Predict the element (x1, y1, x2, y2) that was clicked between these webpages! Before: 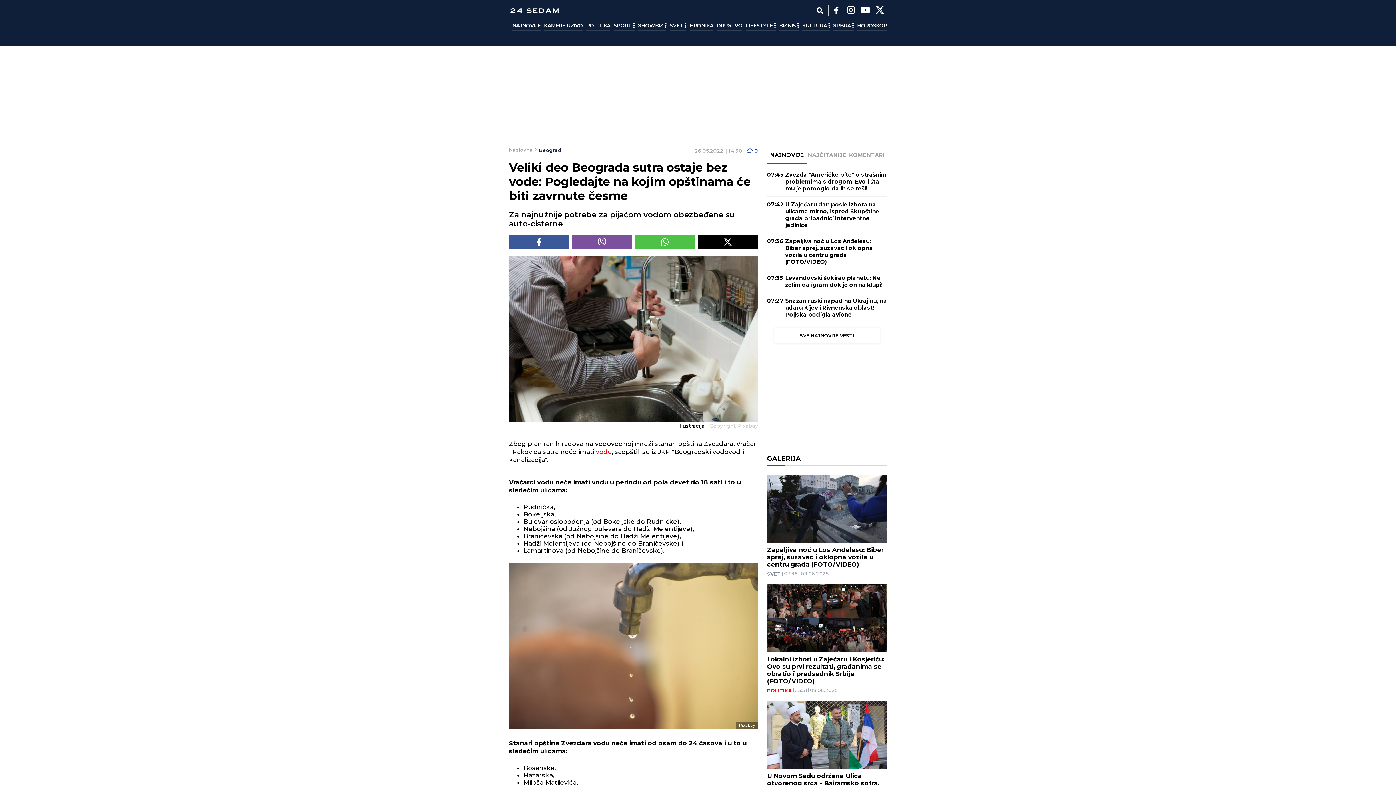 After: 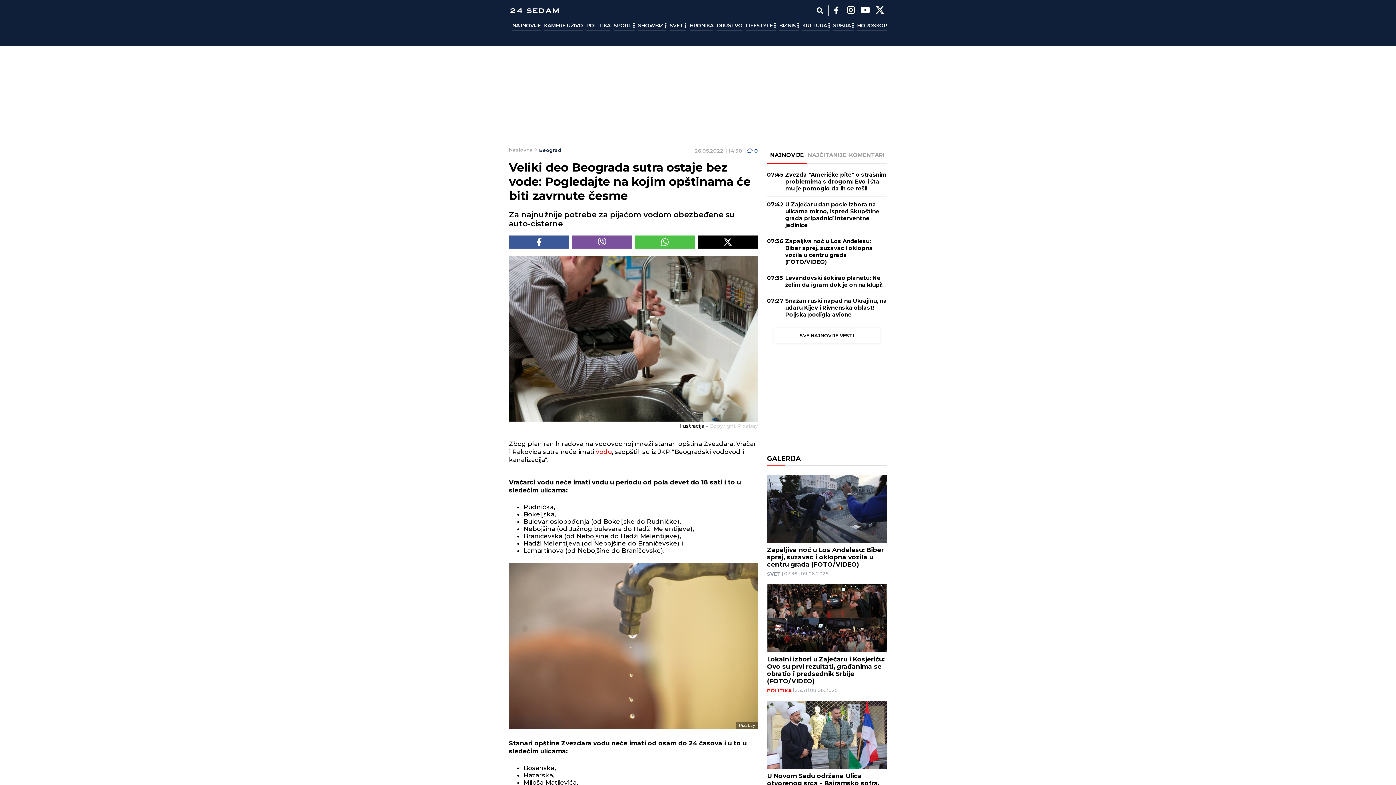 Action: bbox: (830, 5, 841, 16) label: Facebook